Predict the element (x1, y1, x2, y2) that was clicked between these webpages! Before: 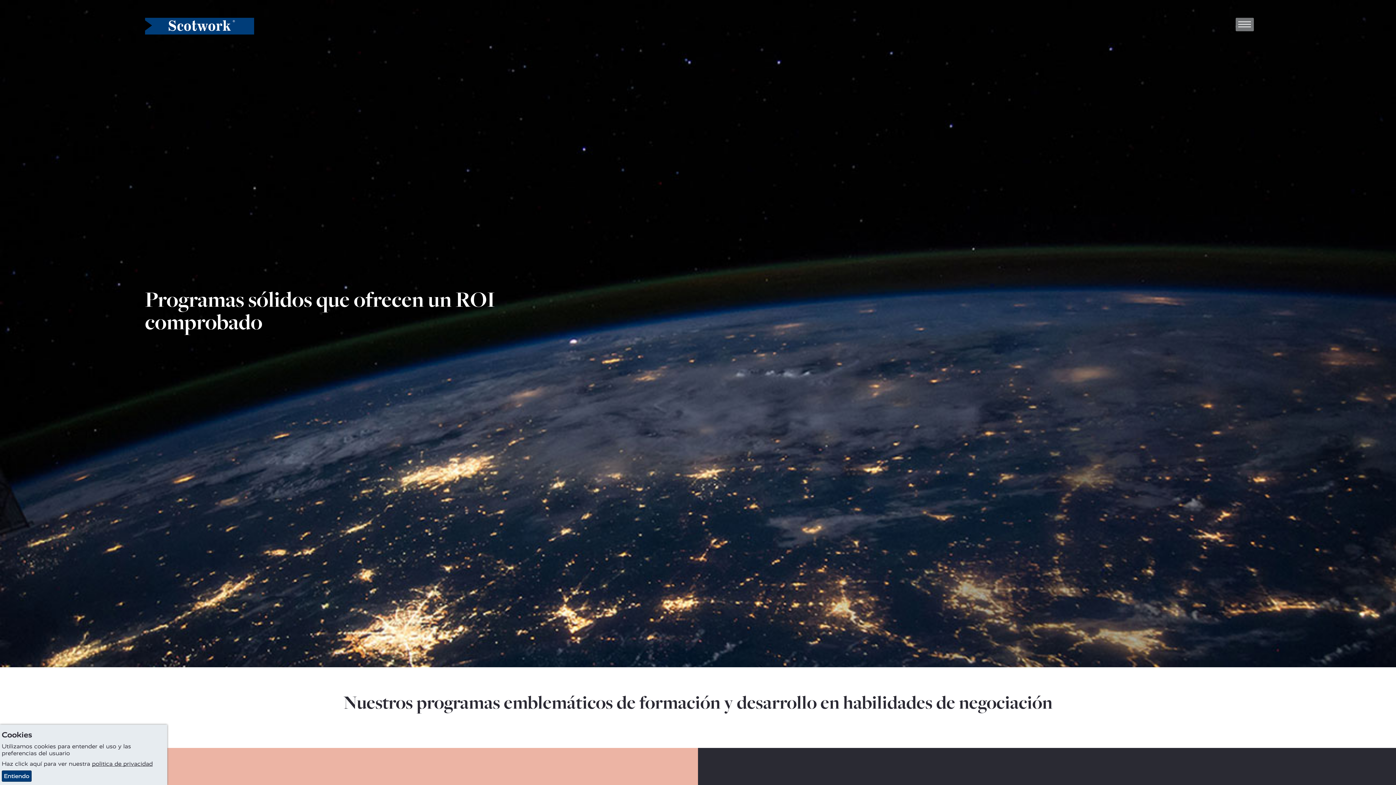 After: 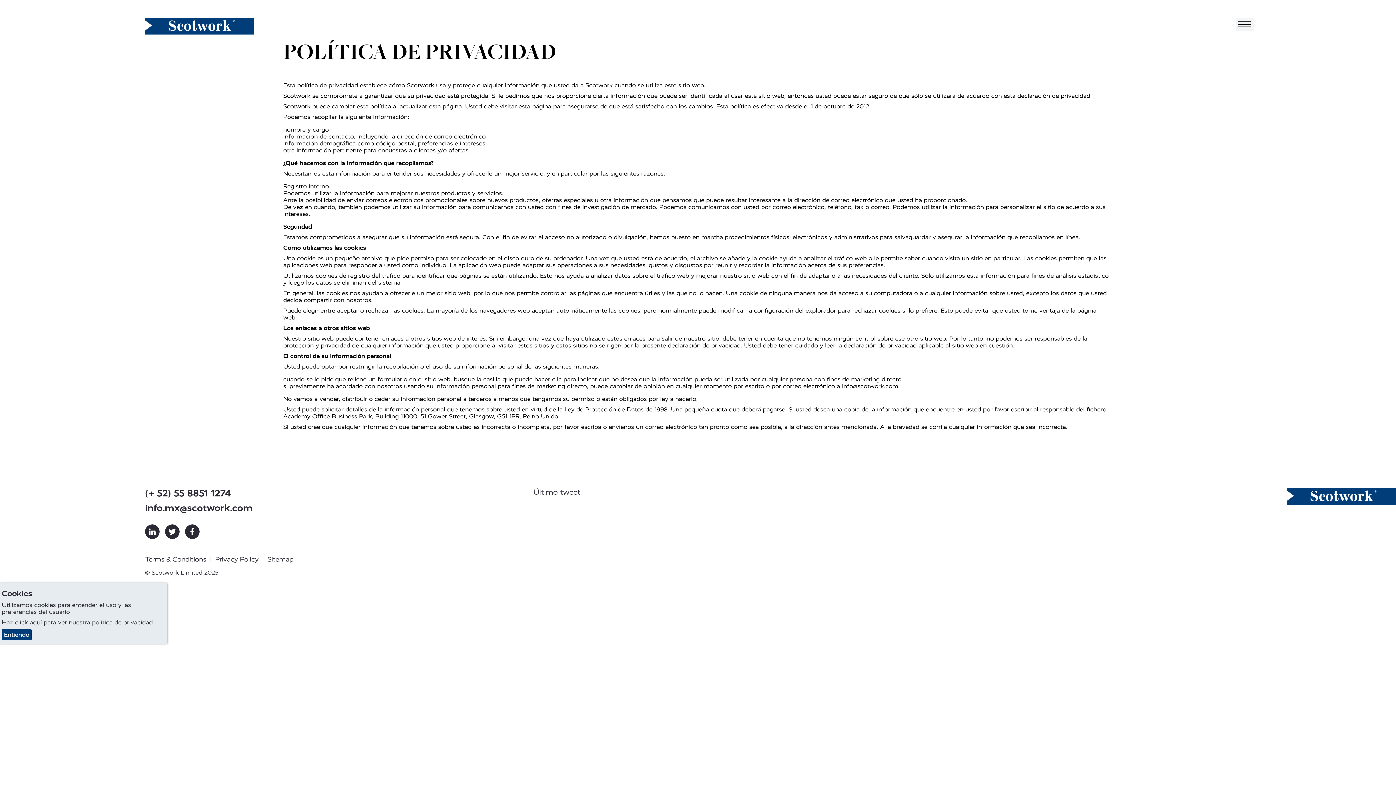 Action: bbox: (92, 760, 152, 767) label: politica de privacidad